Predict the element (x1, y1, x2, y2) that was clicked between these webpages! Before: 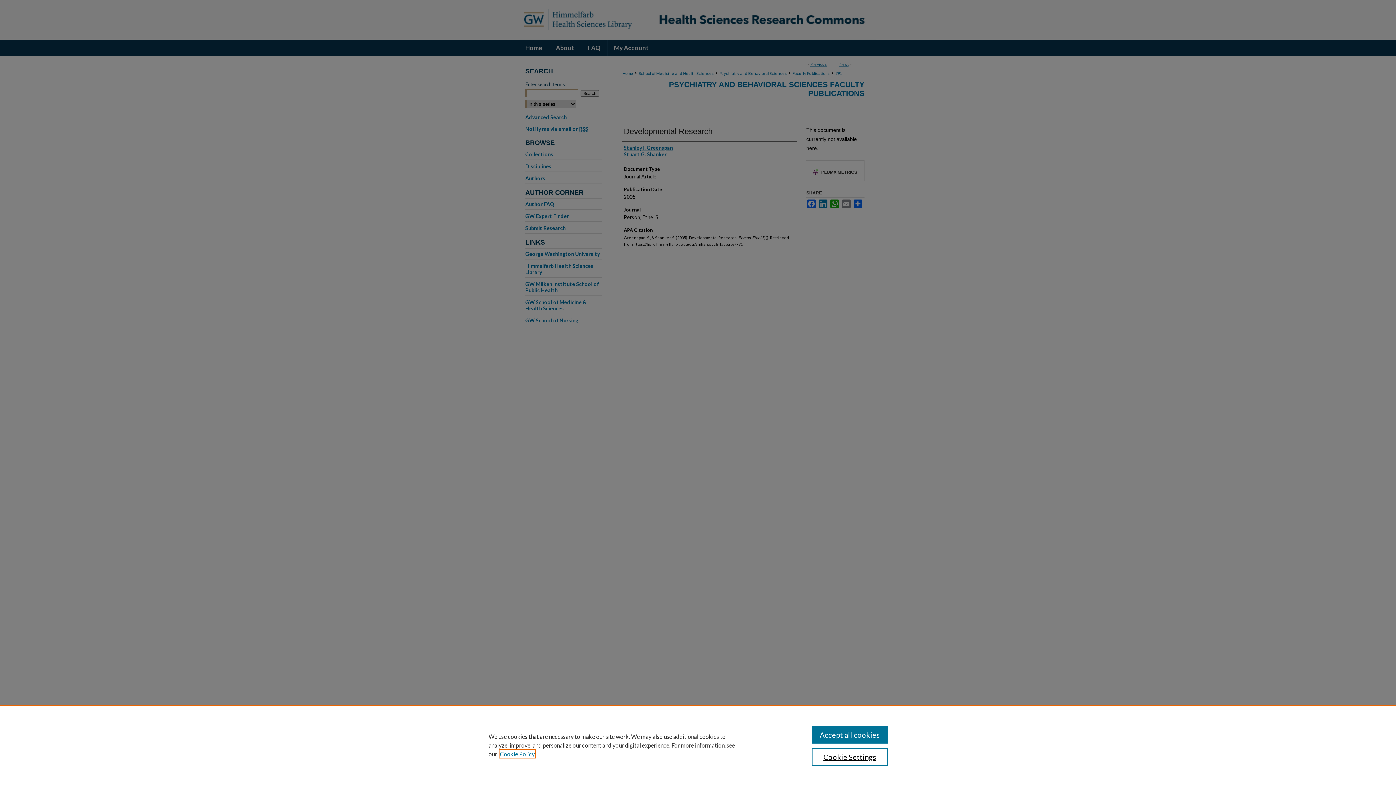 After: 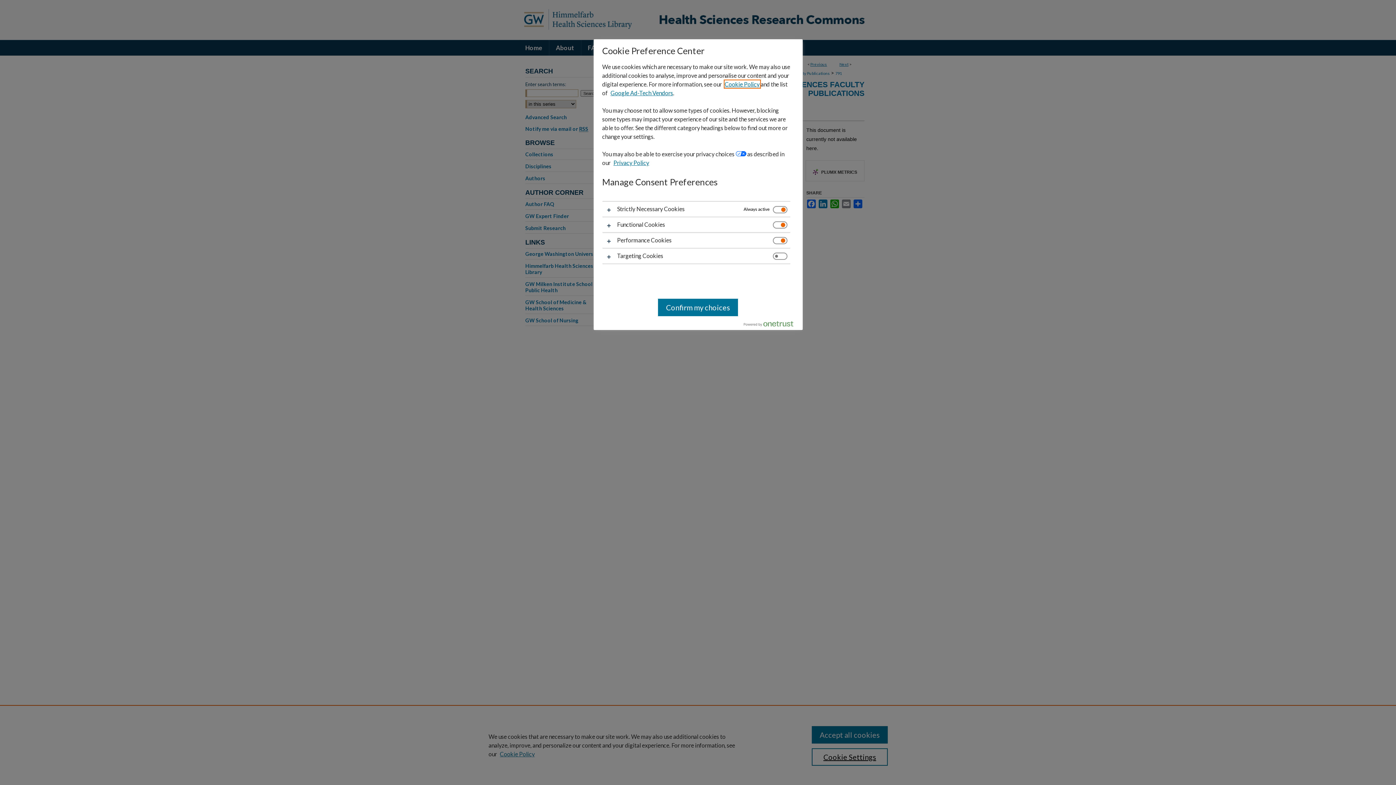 Action: bbox: (811, 748, 887, 766) label: Cookie Settings